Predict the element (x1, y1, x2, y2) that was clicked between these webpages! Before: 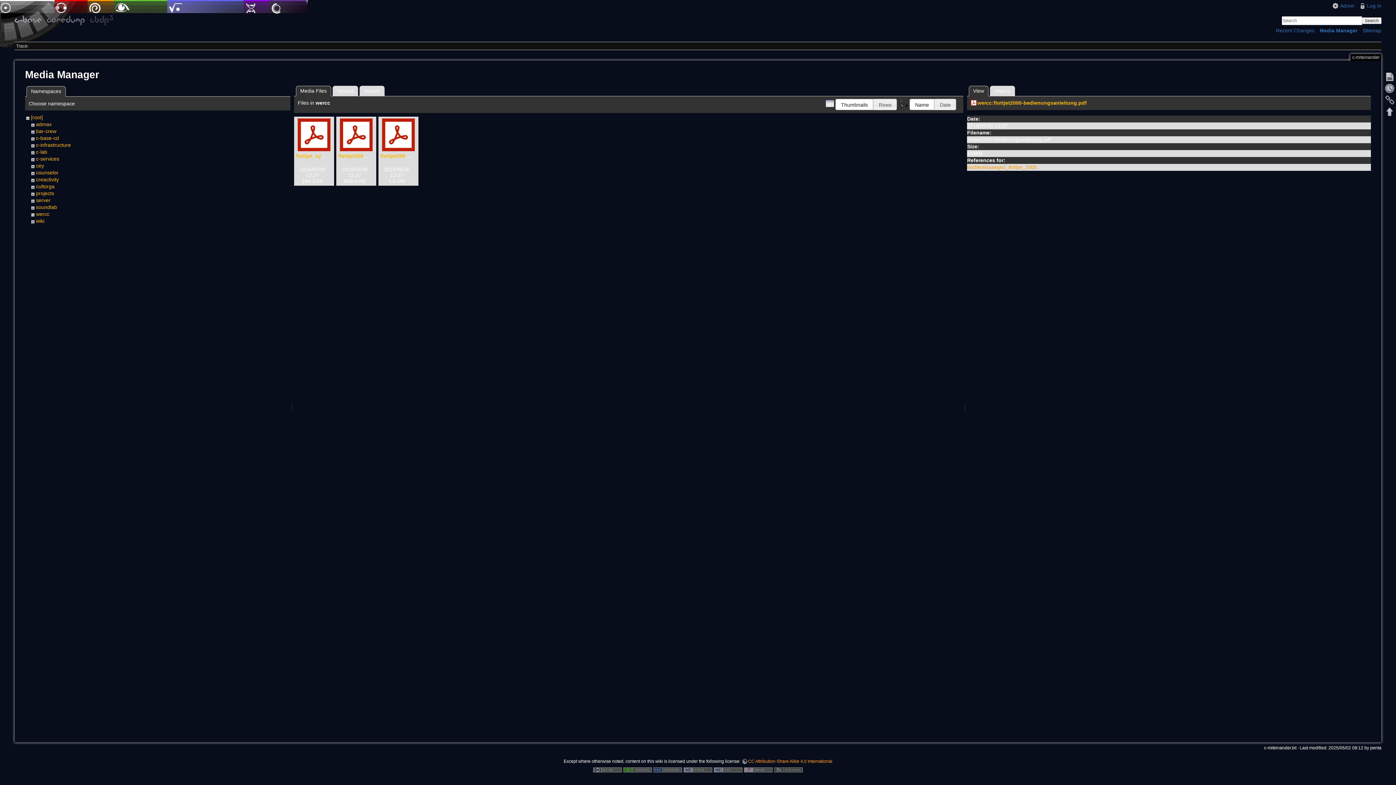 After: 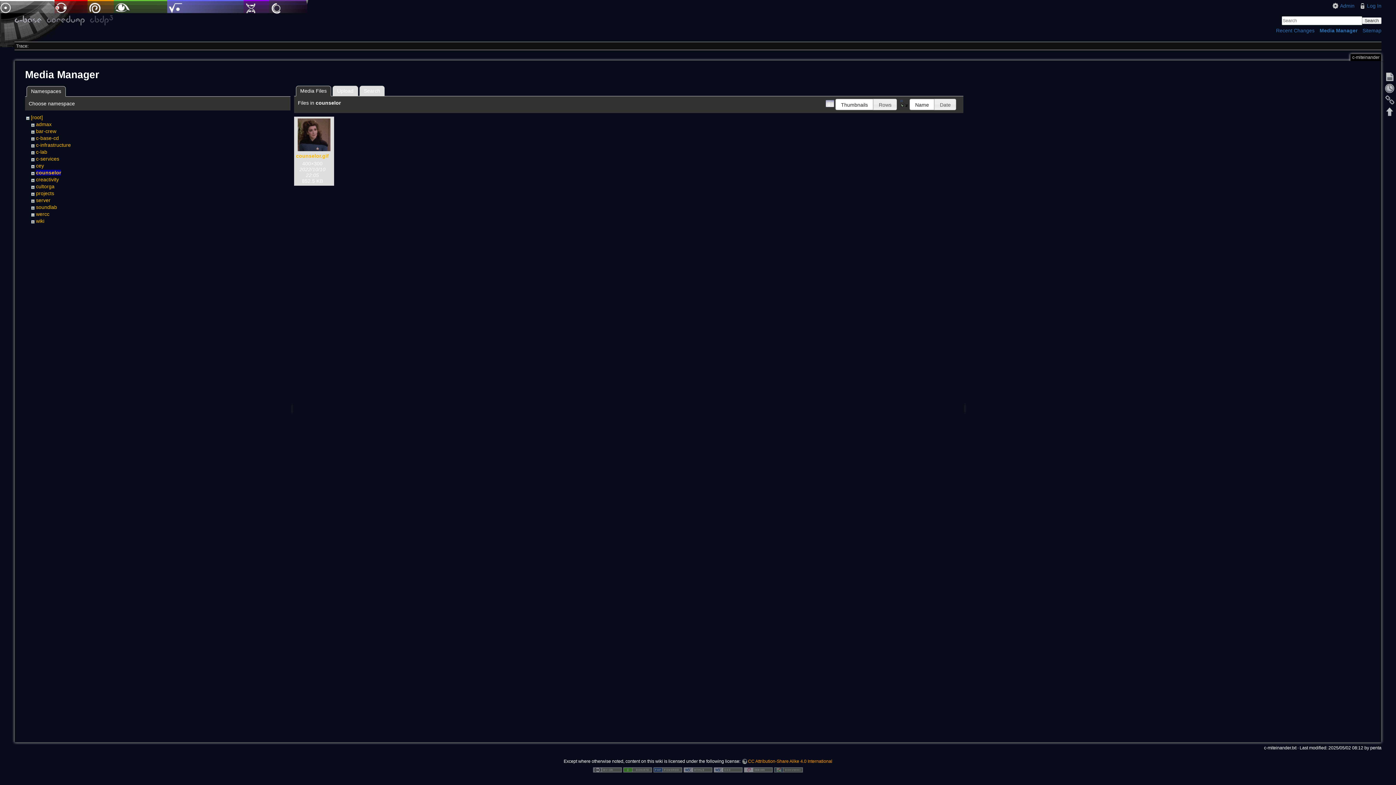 Action: bbox: (35, 169, 58, 175) label: counselor